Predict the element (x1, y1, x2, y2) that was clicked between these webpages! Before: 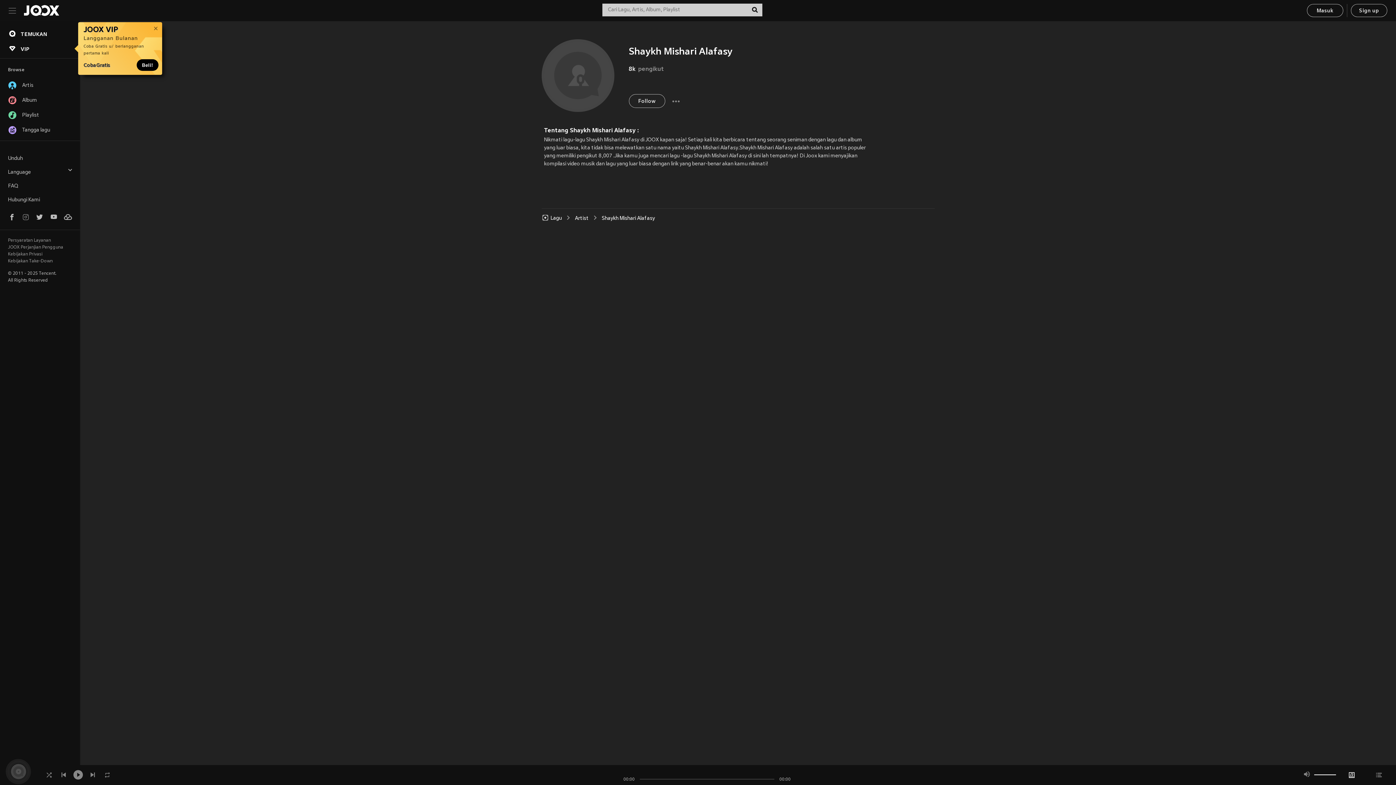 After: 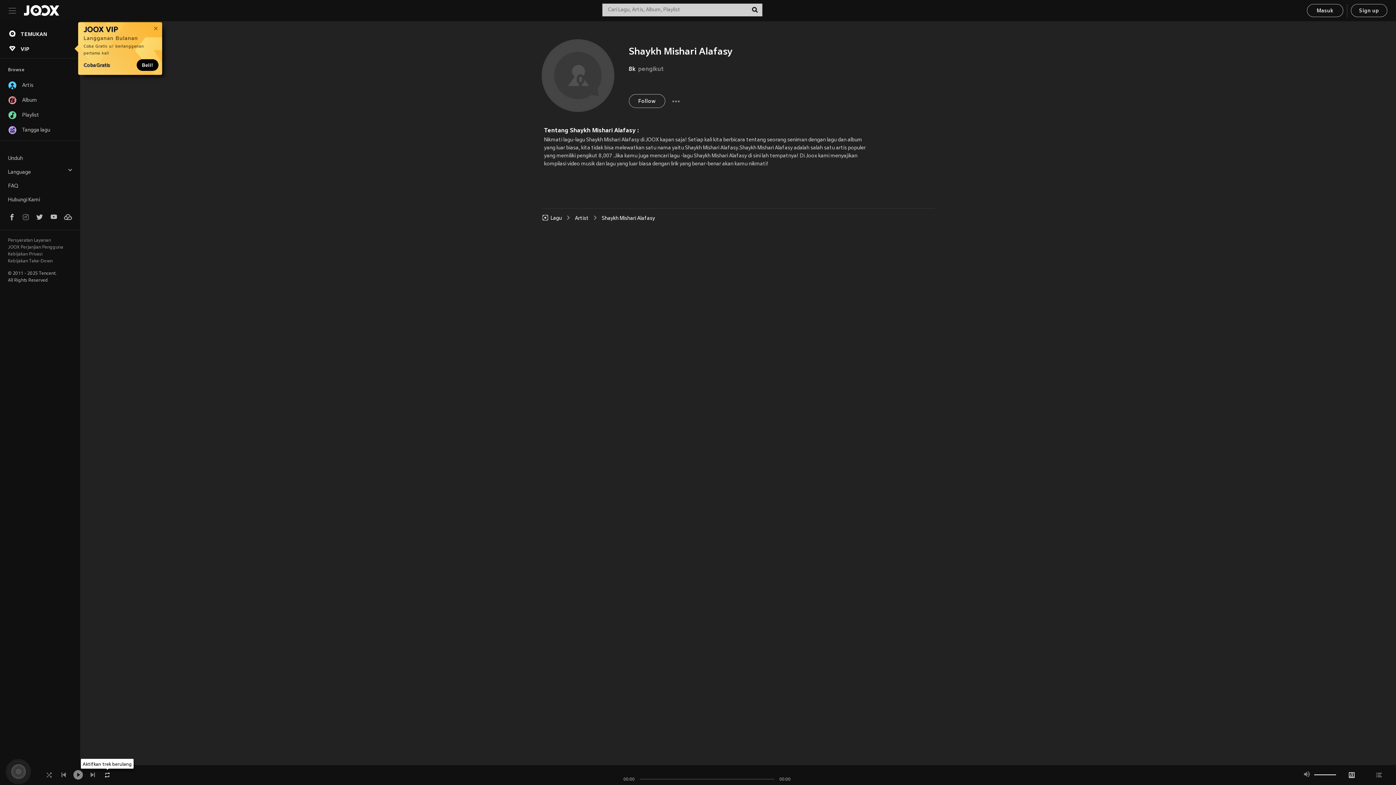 Action: bbox: (100, 768, 114, 782)